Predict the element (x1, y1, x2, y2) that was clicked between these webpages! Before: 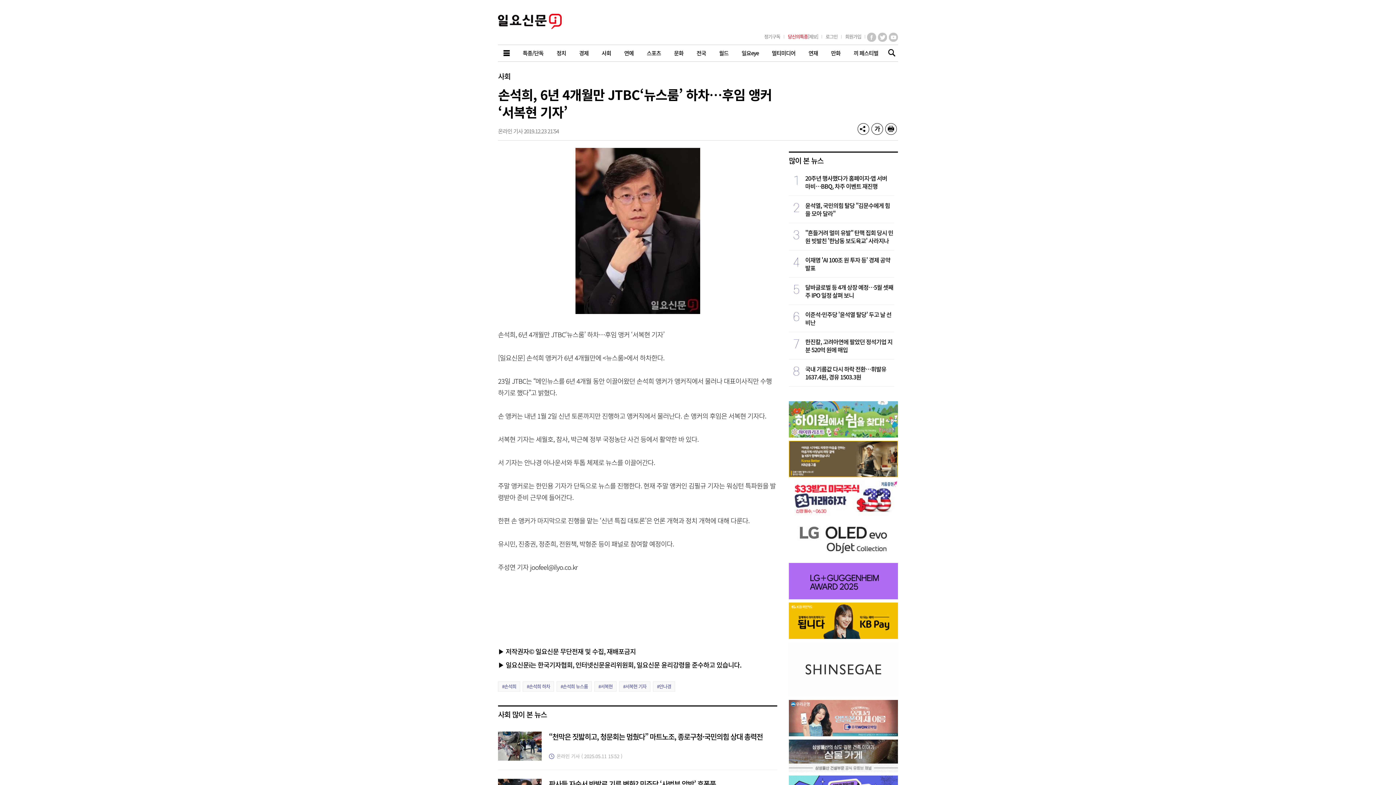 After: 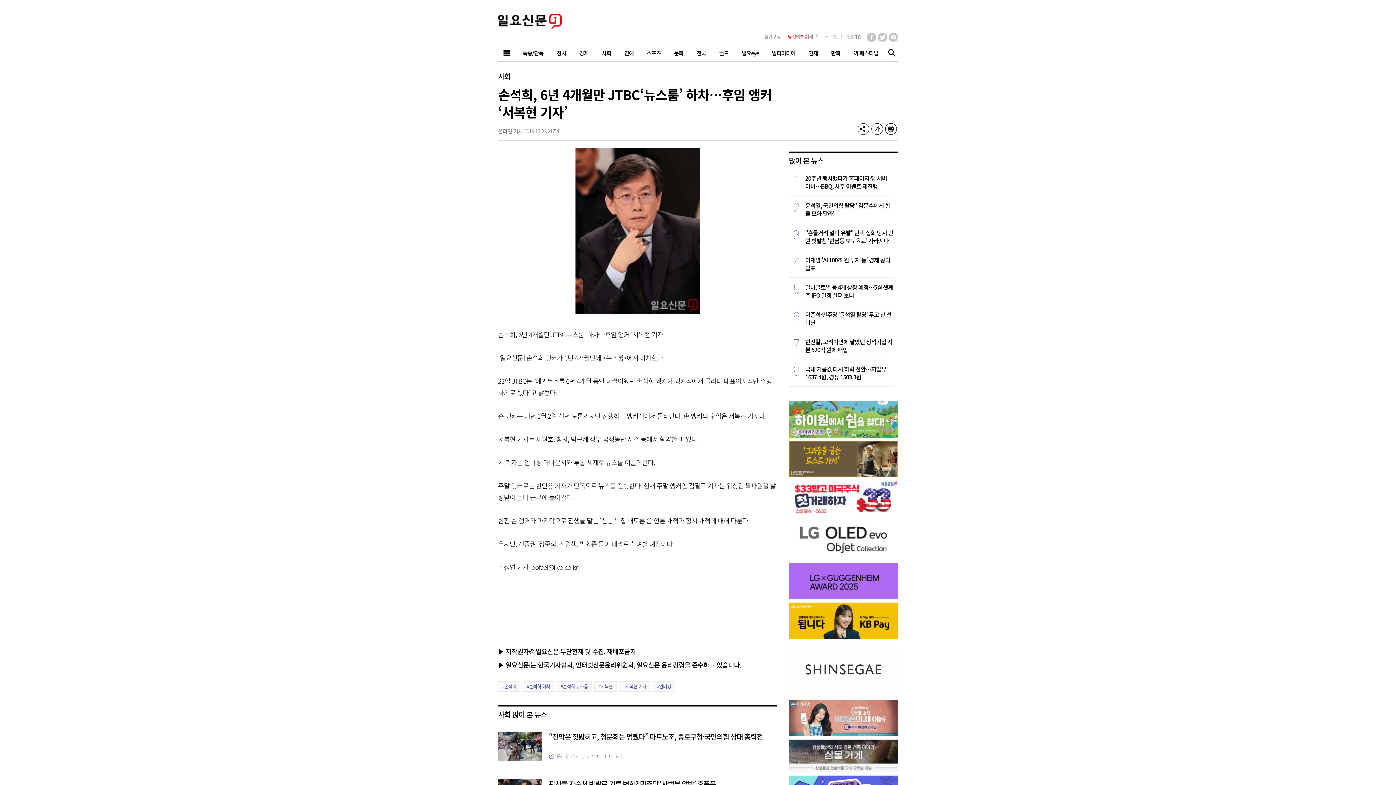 Action: label: 트위터 bbox: (878, 32, 887, 41)